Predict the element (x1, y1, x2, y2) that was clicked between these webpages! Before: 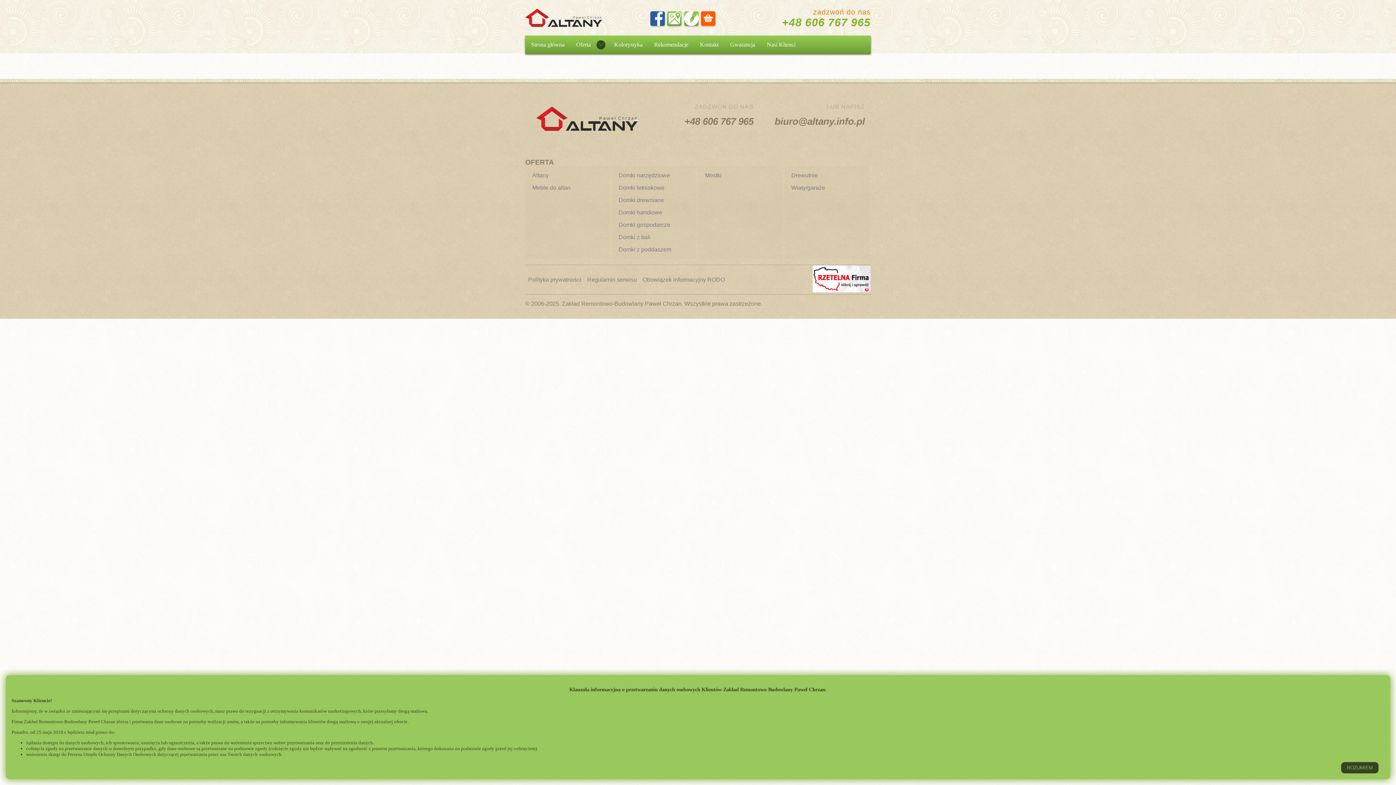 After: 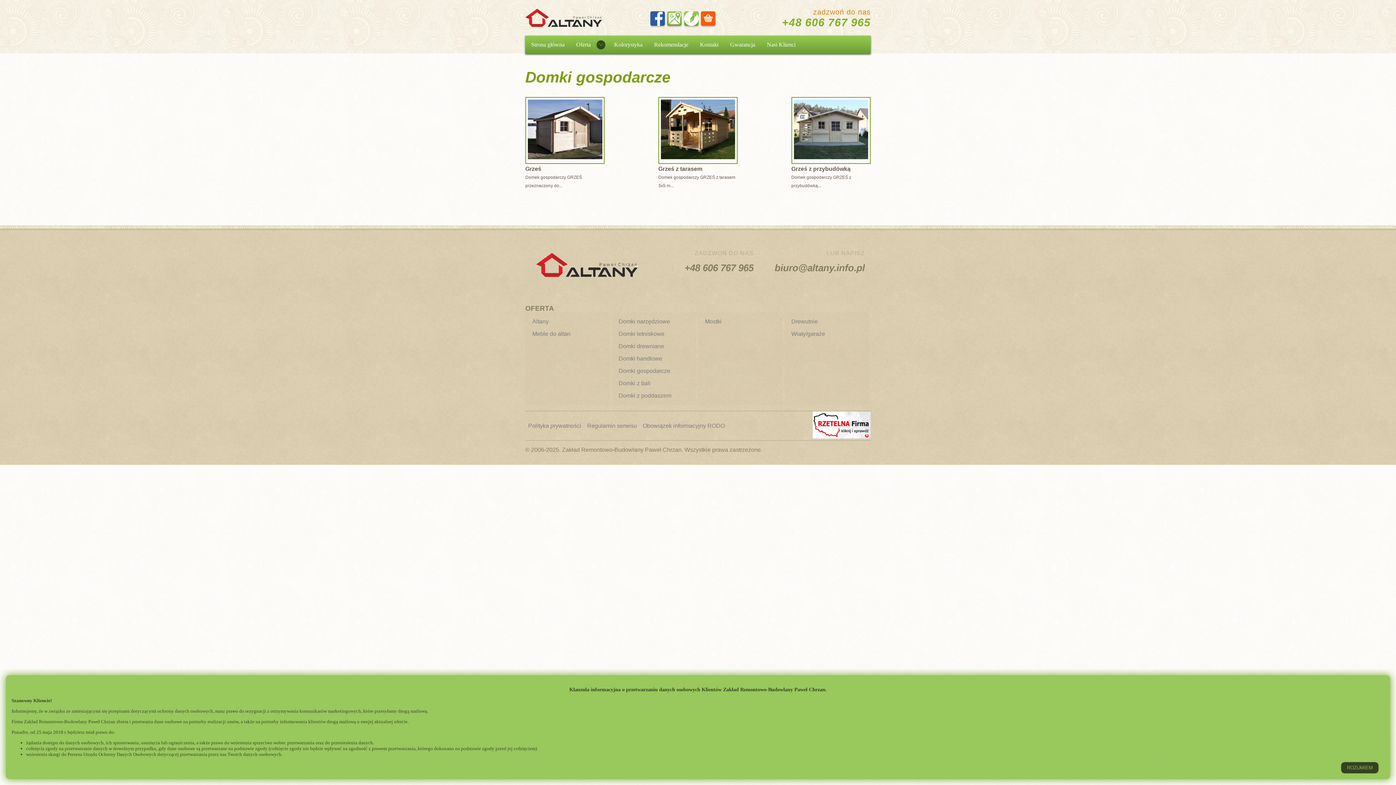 Action: bbox: (618, 221, 670, 228) label: Domki gospodarcze